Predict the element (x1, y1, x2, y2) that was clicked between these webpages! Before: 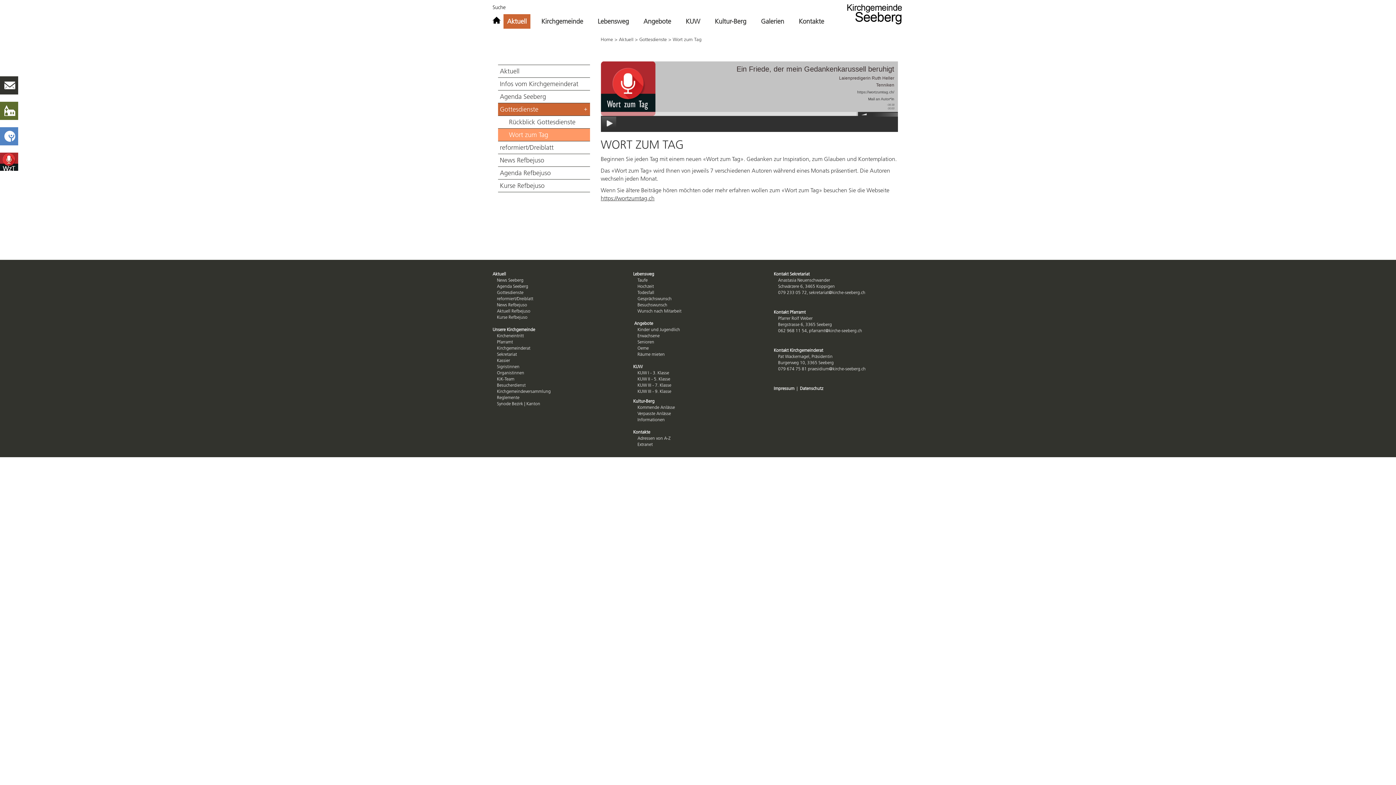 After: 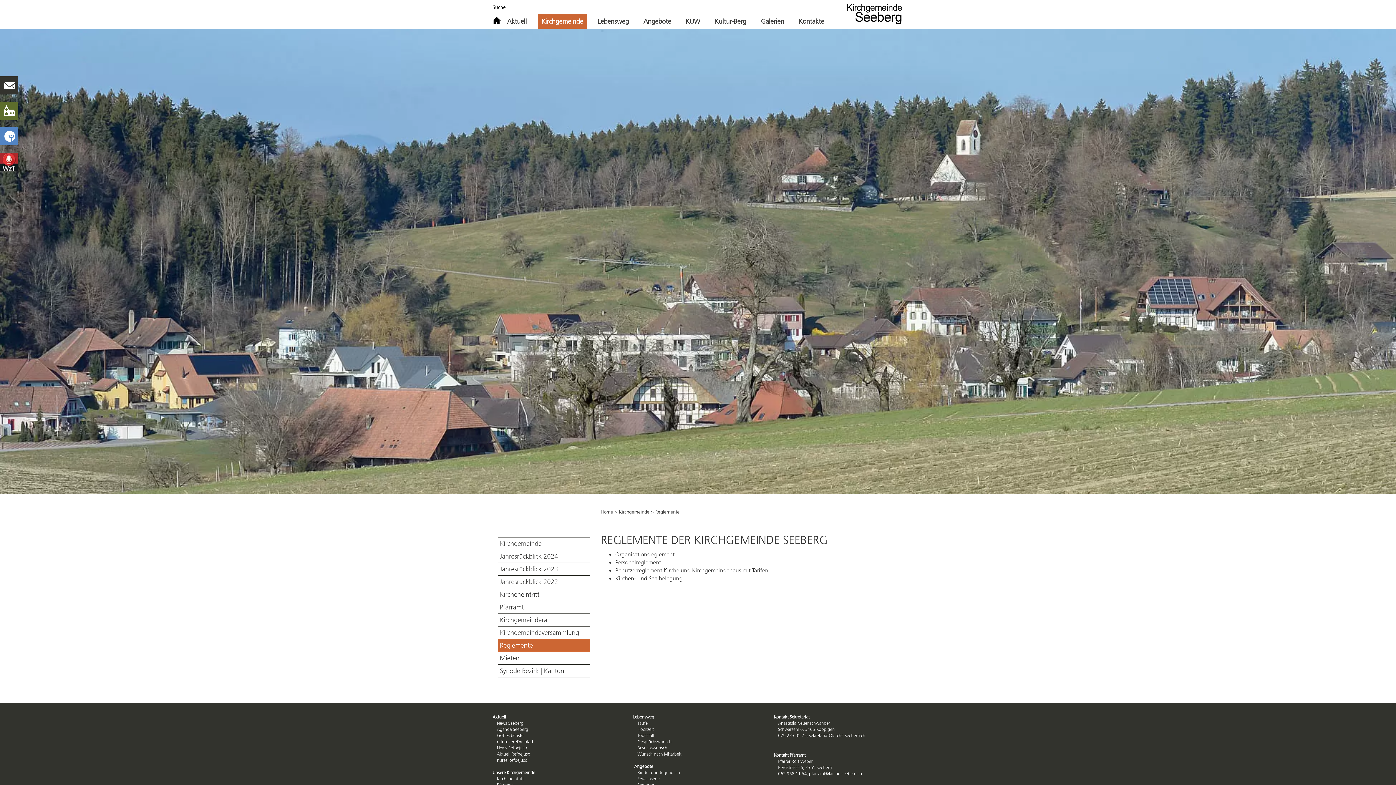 Action: label: Reglemente bbox: (497, 394, 519, 400)